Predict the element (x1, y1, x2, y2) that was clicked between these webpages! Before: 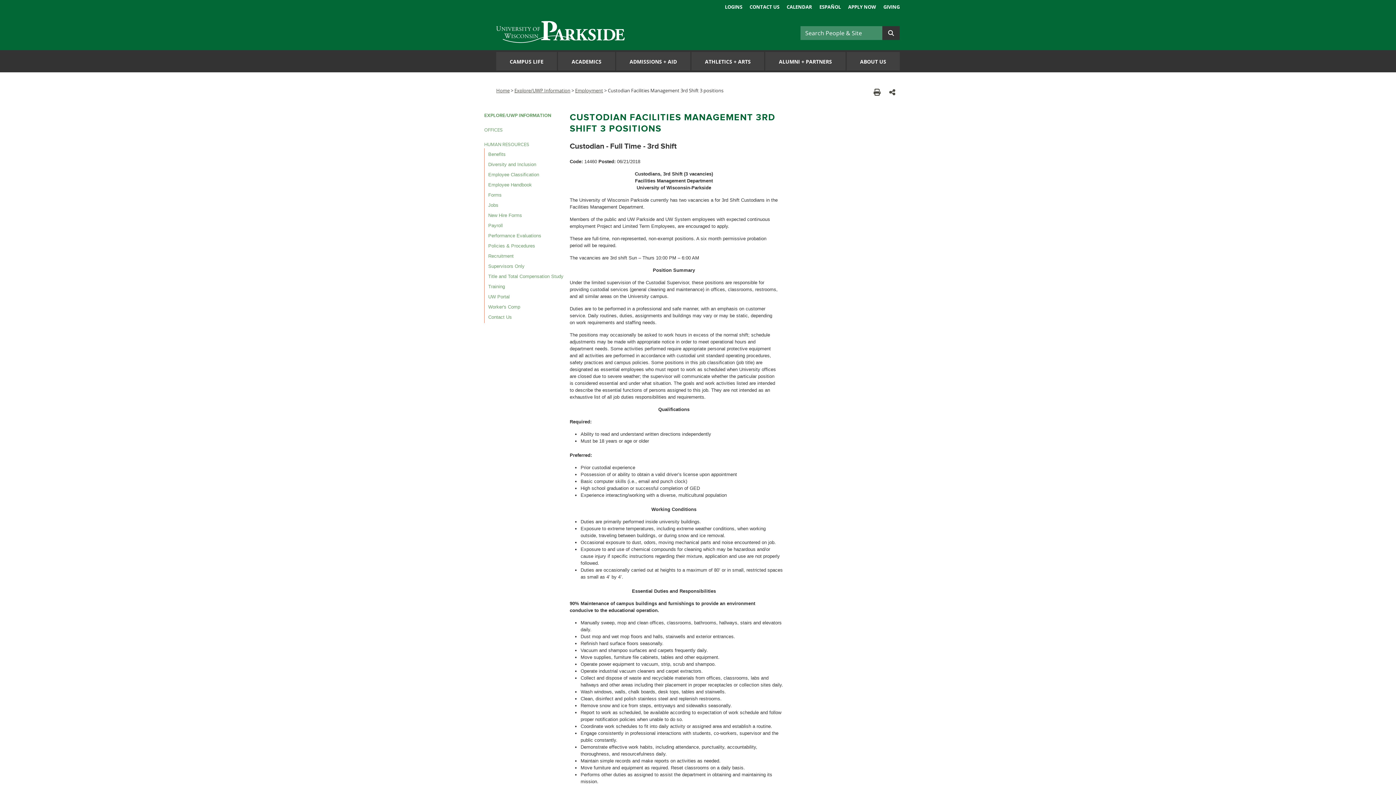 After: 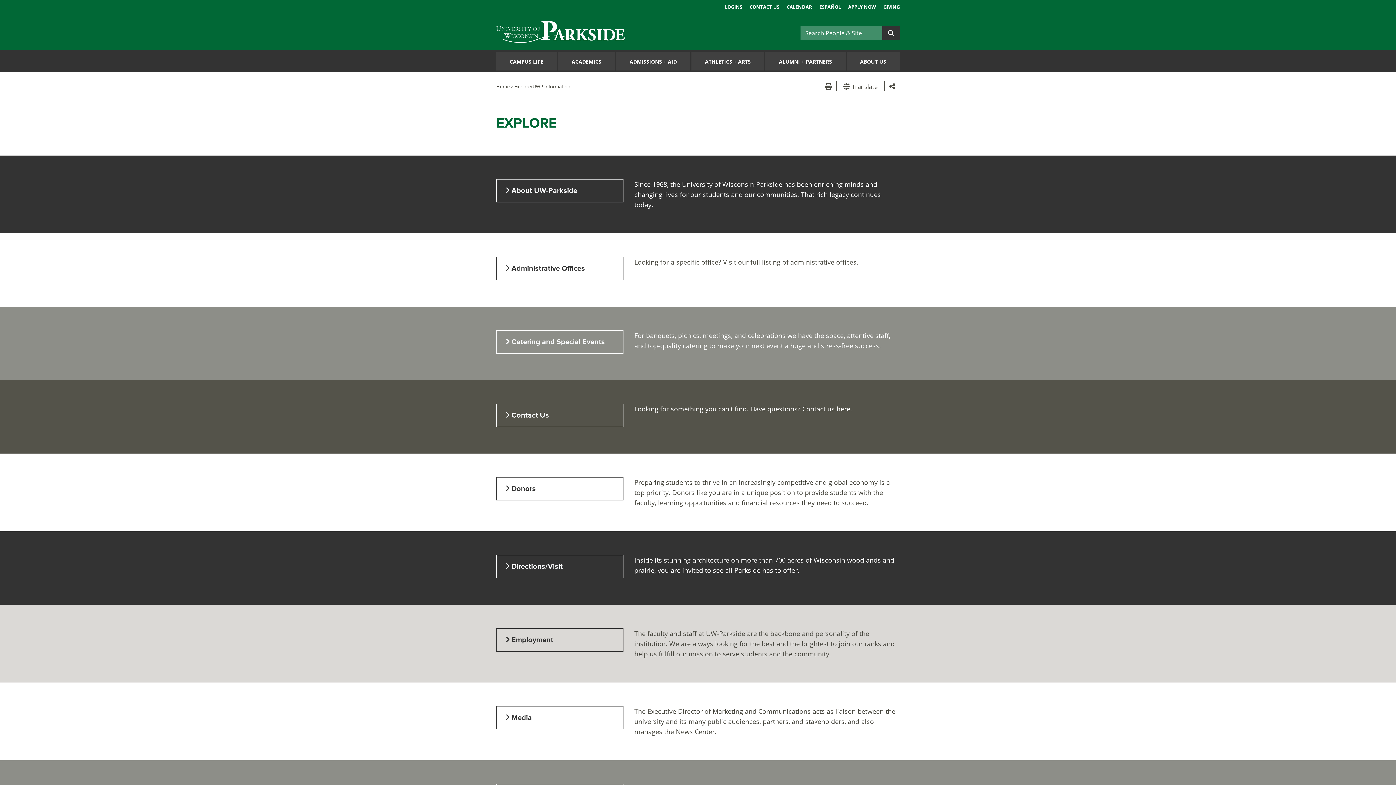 Action: bbox: (484, 112, 551, 118) label: EXPLORE/UWP INFORMATION